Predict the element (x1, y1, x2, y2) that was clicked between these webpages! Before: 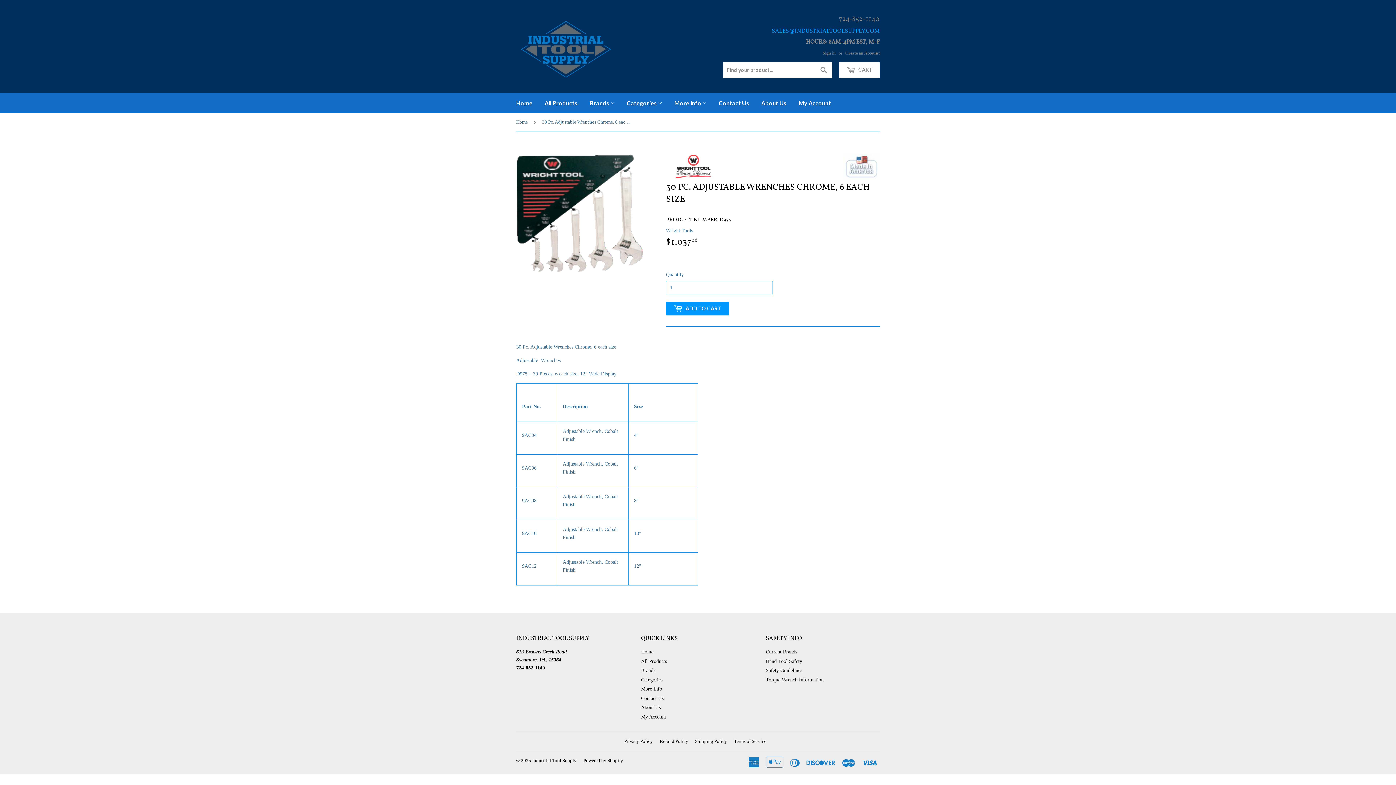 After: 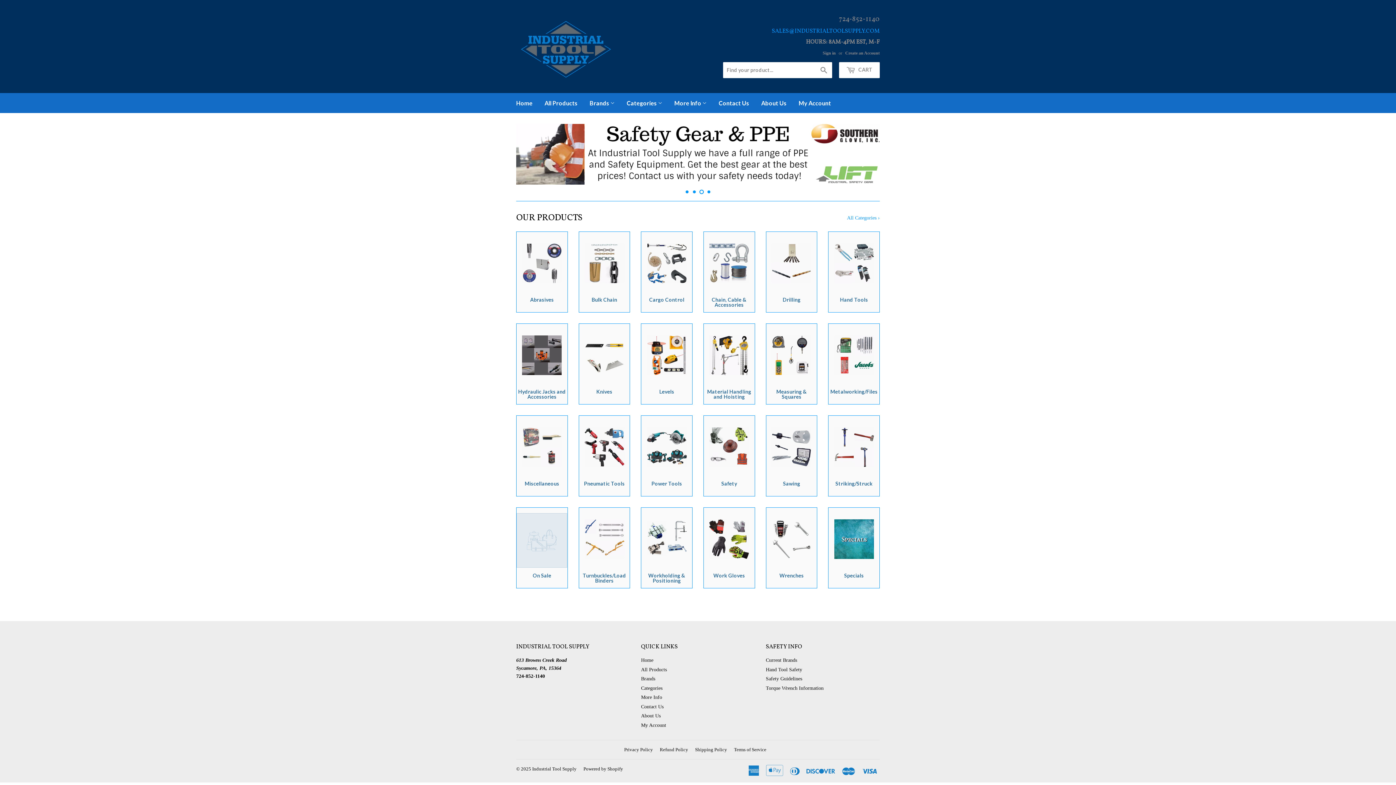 Action: label: Categories  bbox: (621, 93, 668, 113)